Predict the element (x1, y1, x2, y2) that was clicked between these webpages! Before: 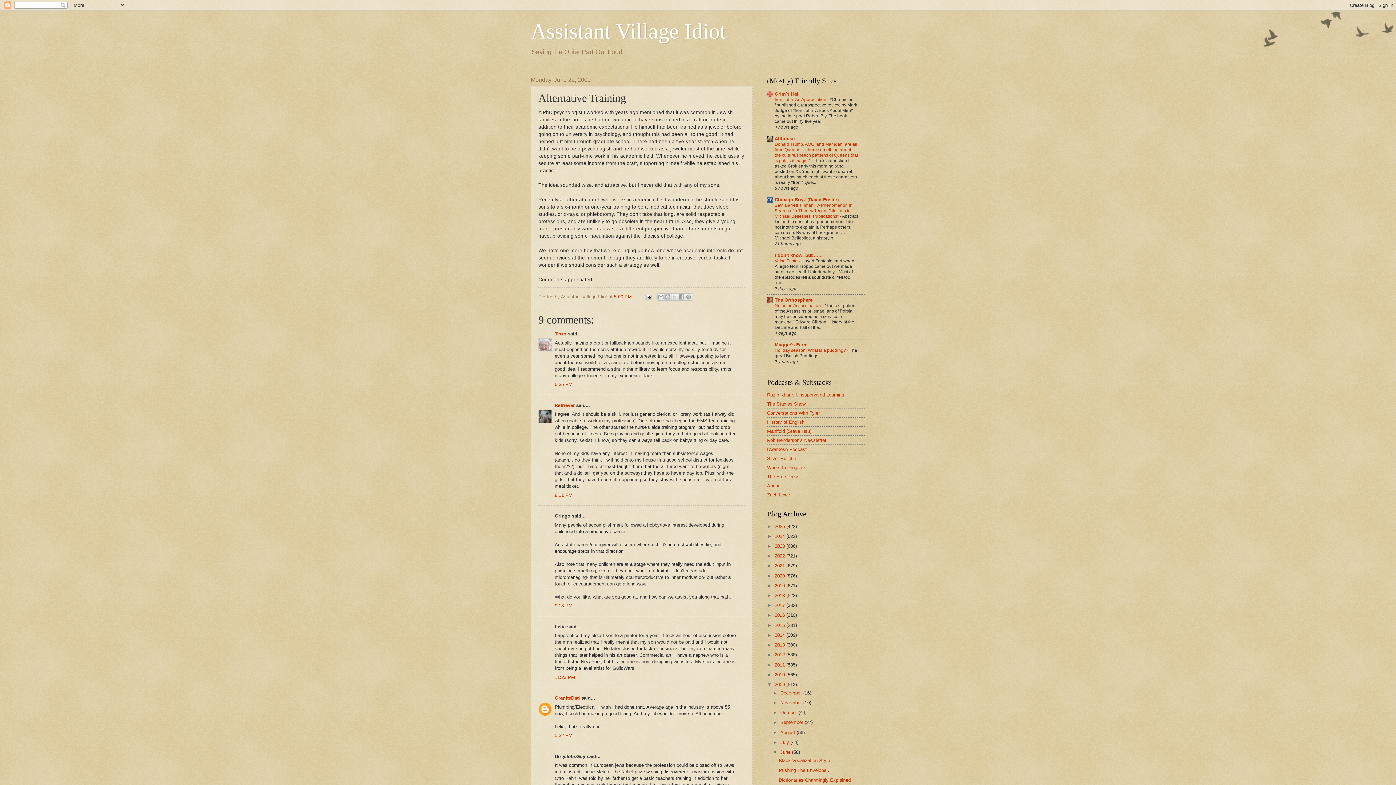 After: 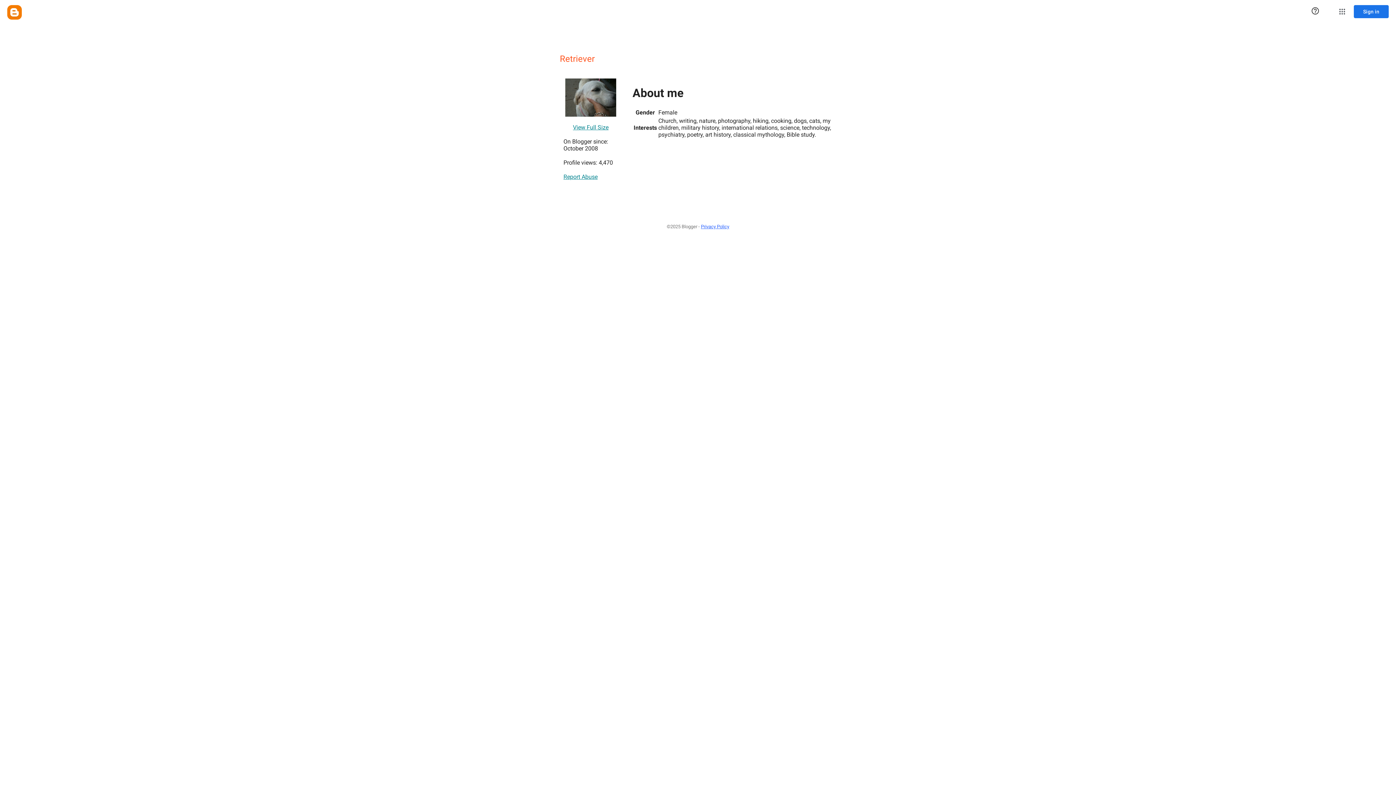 Action: bbox: (554, 402, 574, 408) label: Retriever